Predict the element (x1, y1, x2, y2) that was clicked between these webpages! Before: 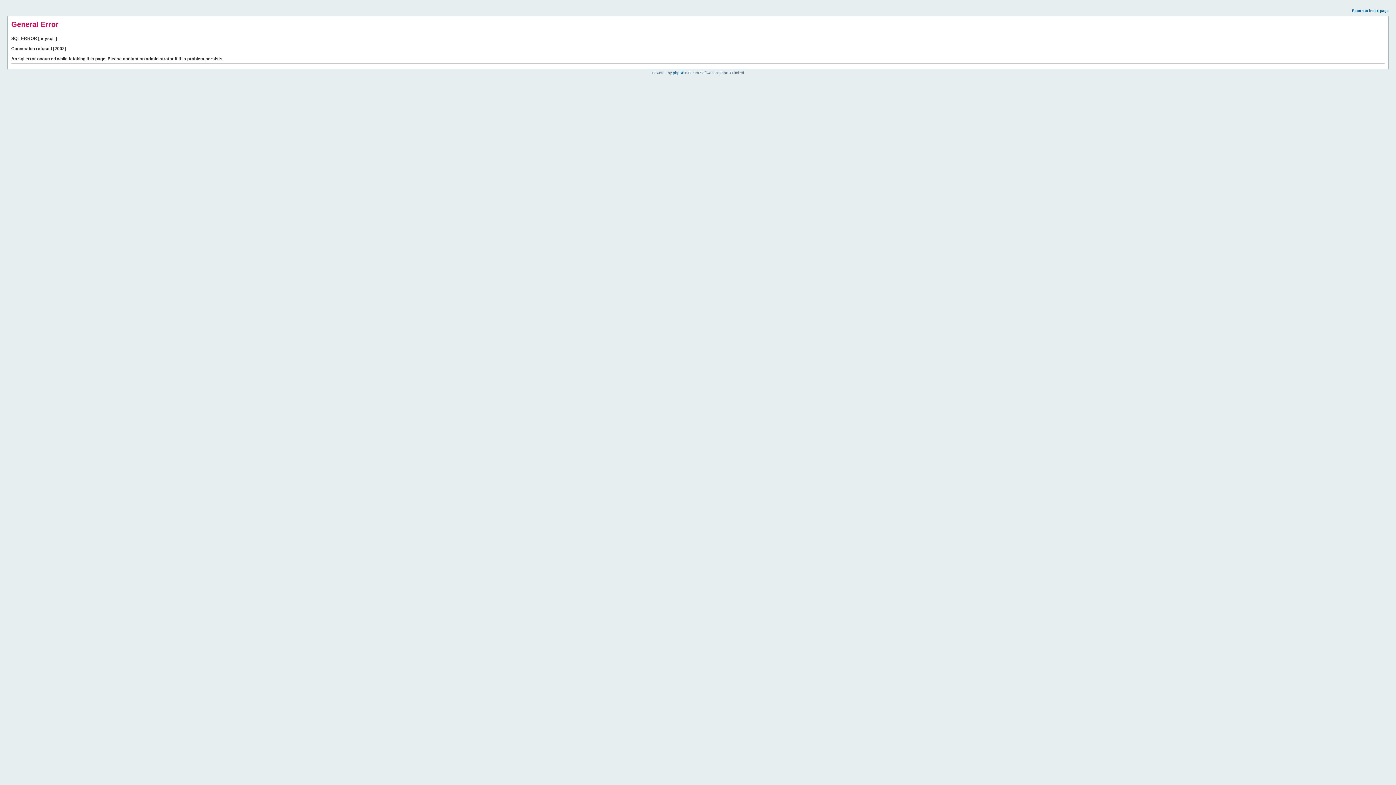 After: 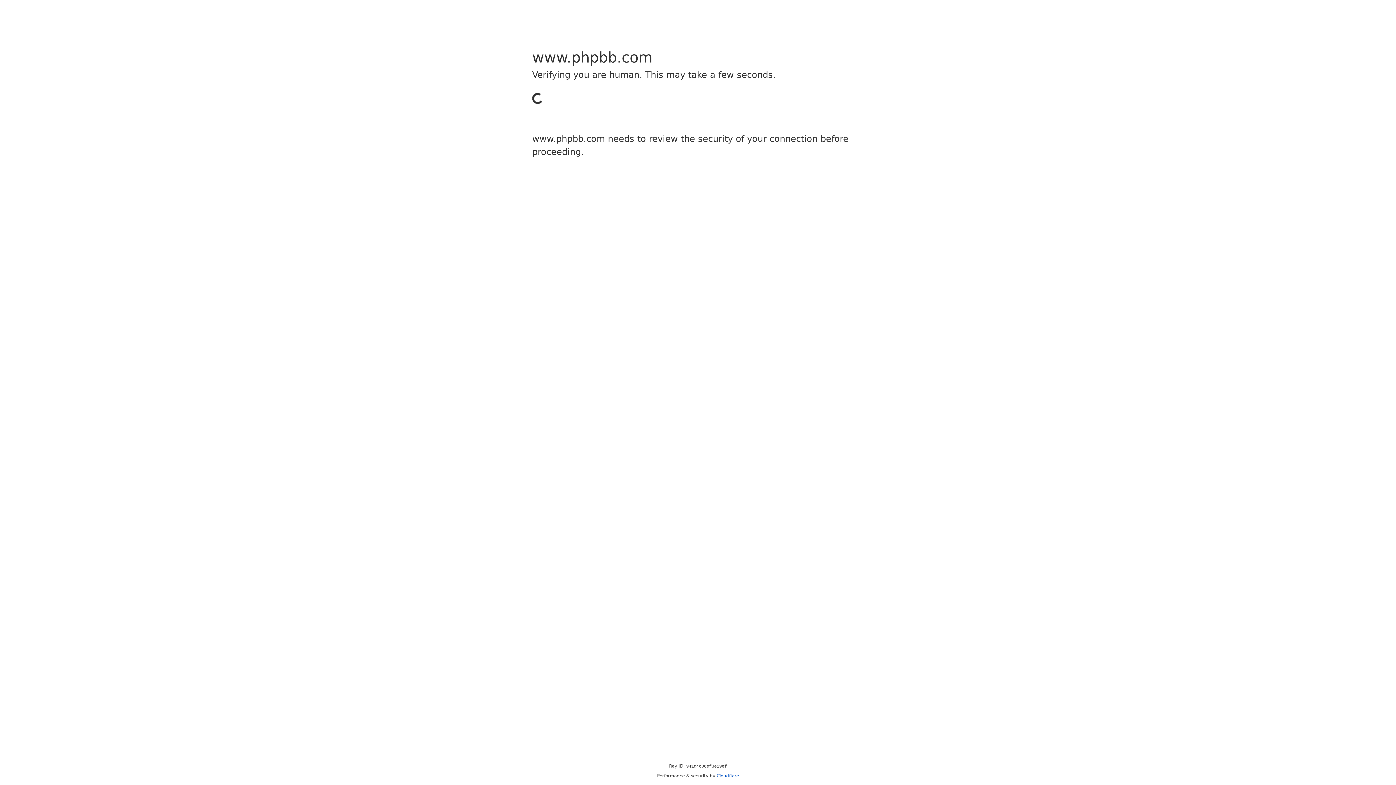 Action: label: phpBB bbox: (673, 70, 684, 74)